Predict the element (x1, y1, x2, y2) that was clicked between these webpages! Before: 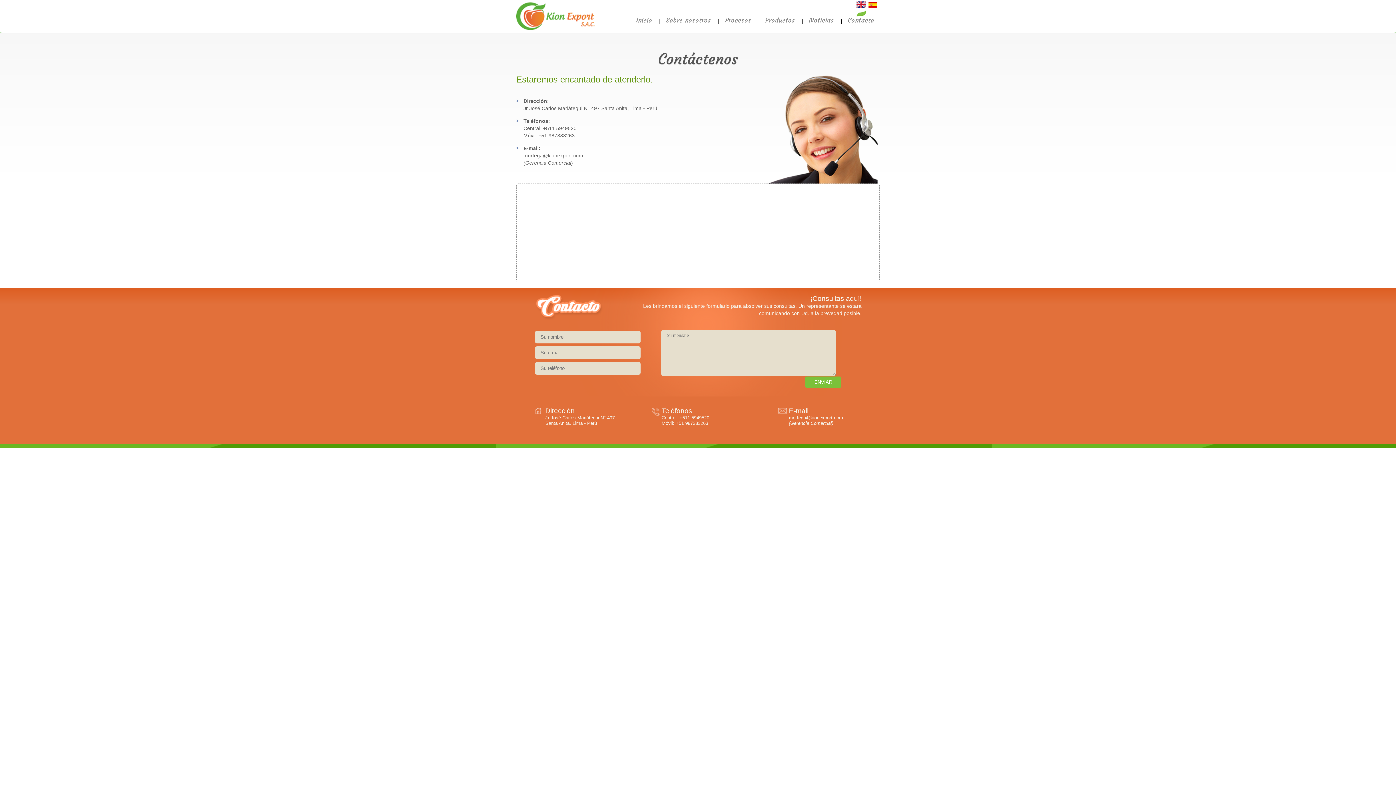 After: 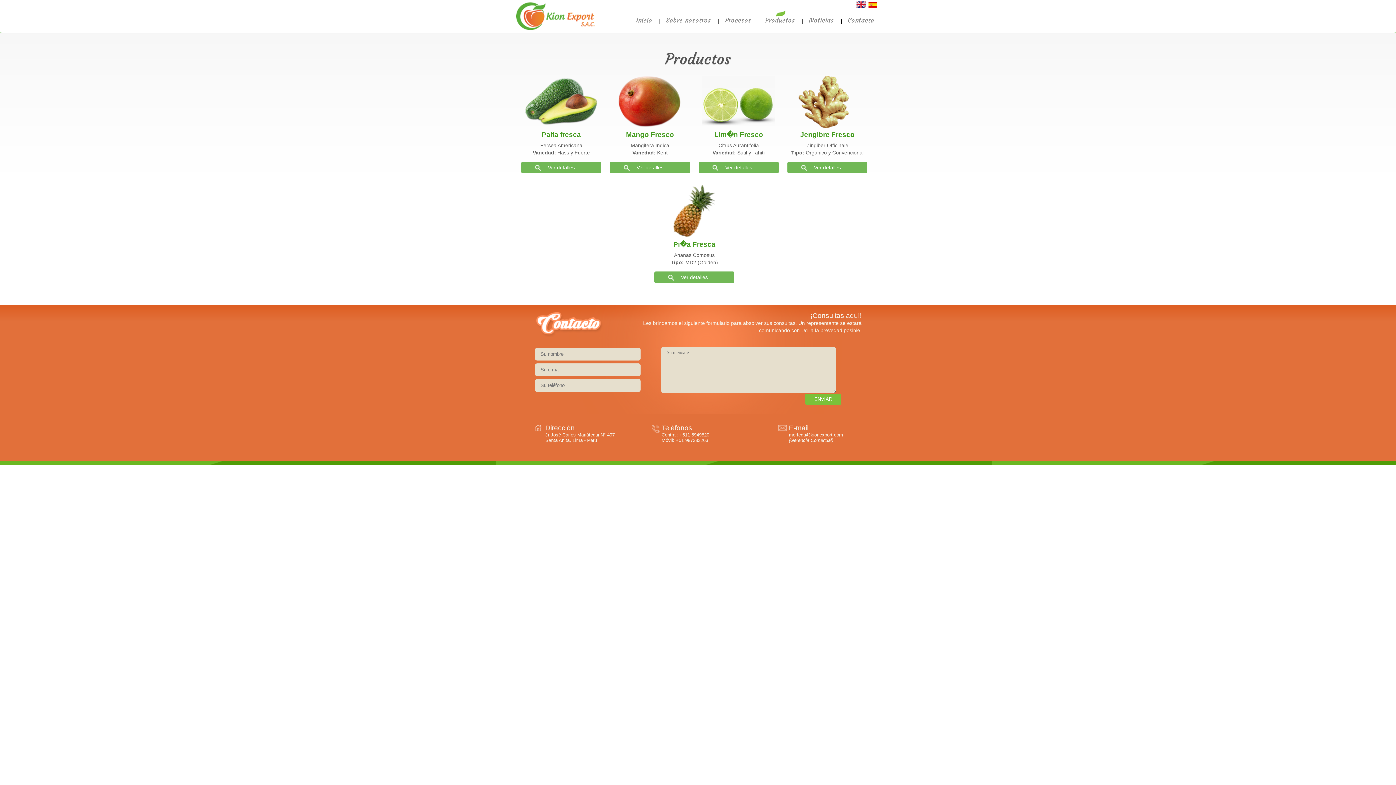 Action: bbox: (765, 9, 795, 26) label: Productos